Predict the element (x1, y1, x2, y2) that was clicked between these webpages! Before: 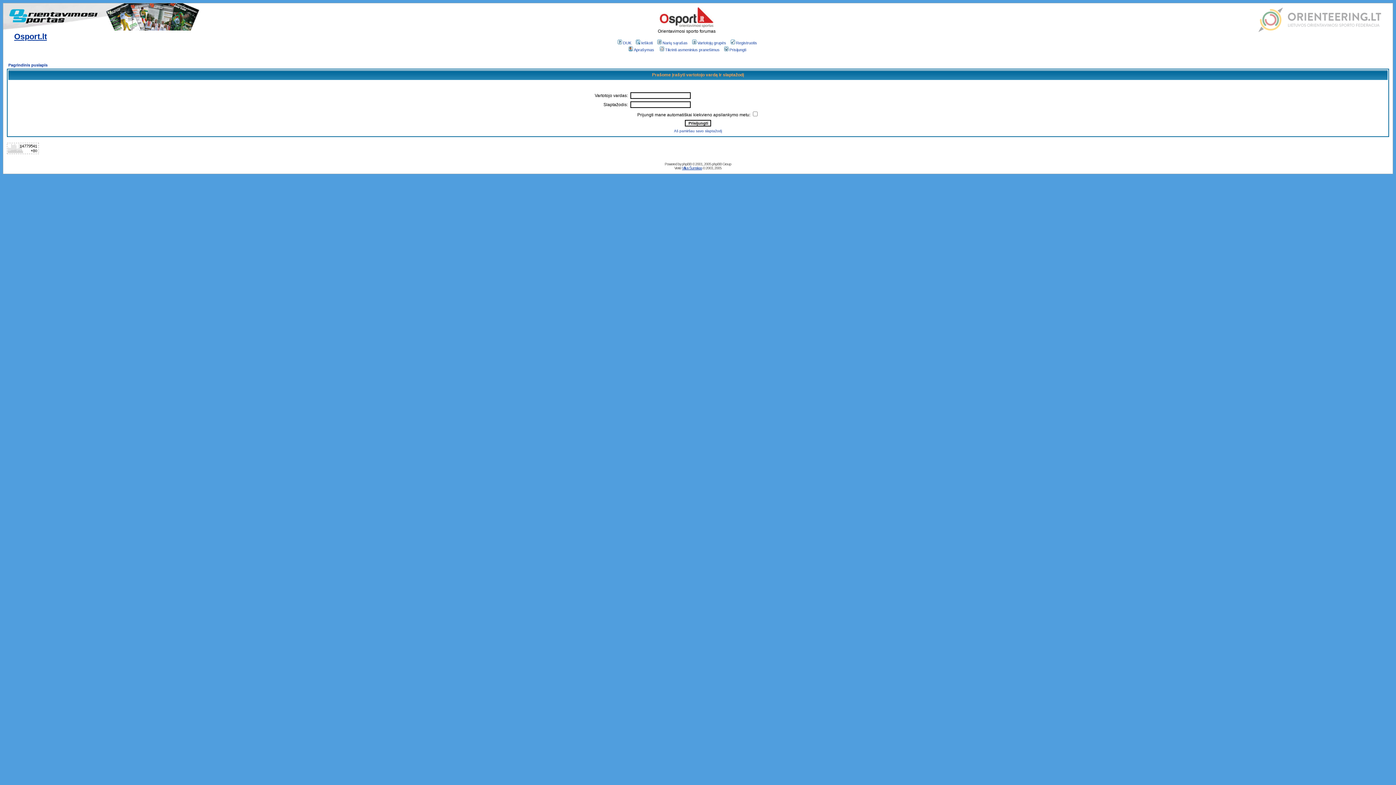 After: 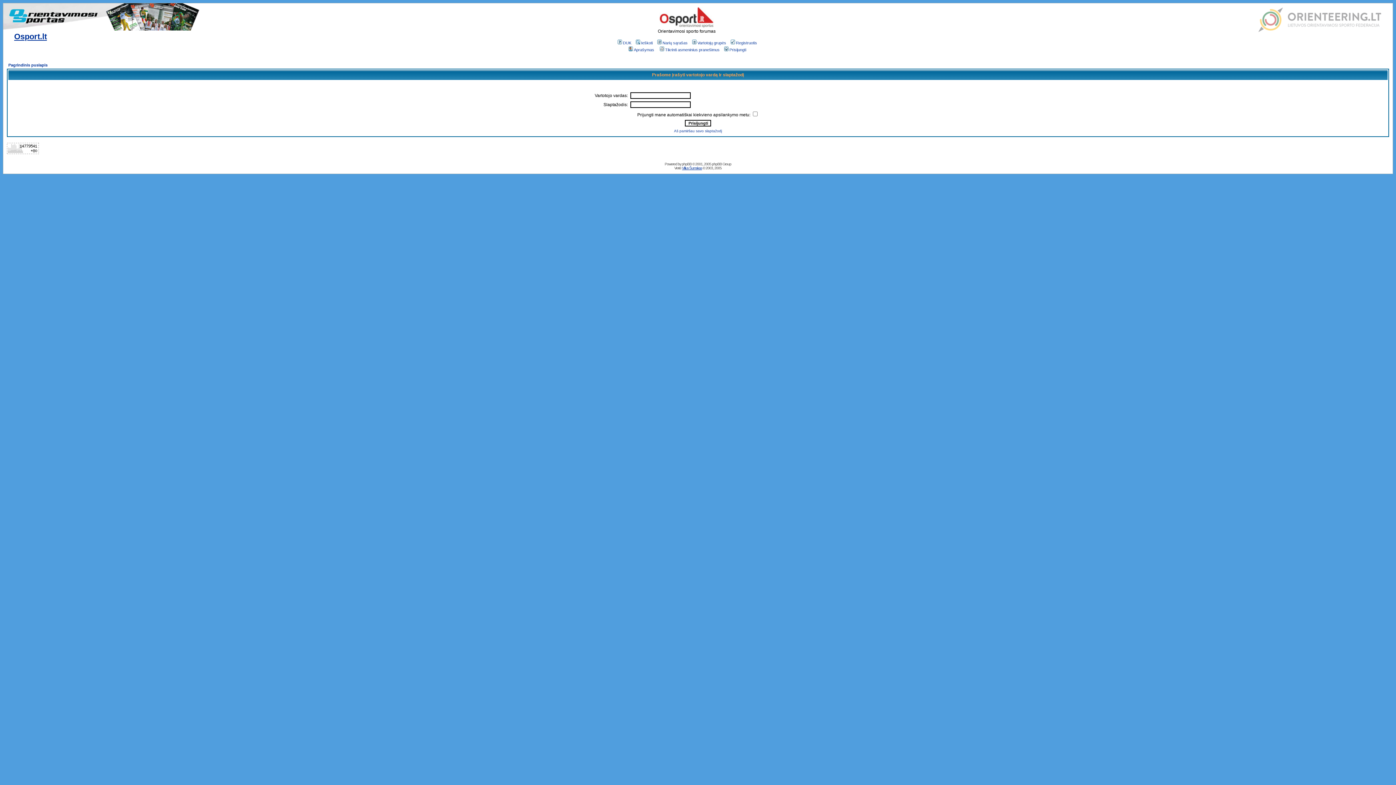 Action: bbox: (6, 149, 38, 155)